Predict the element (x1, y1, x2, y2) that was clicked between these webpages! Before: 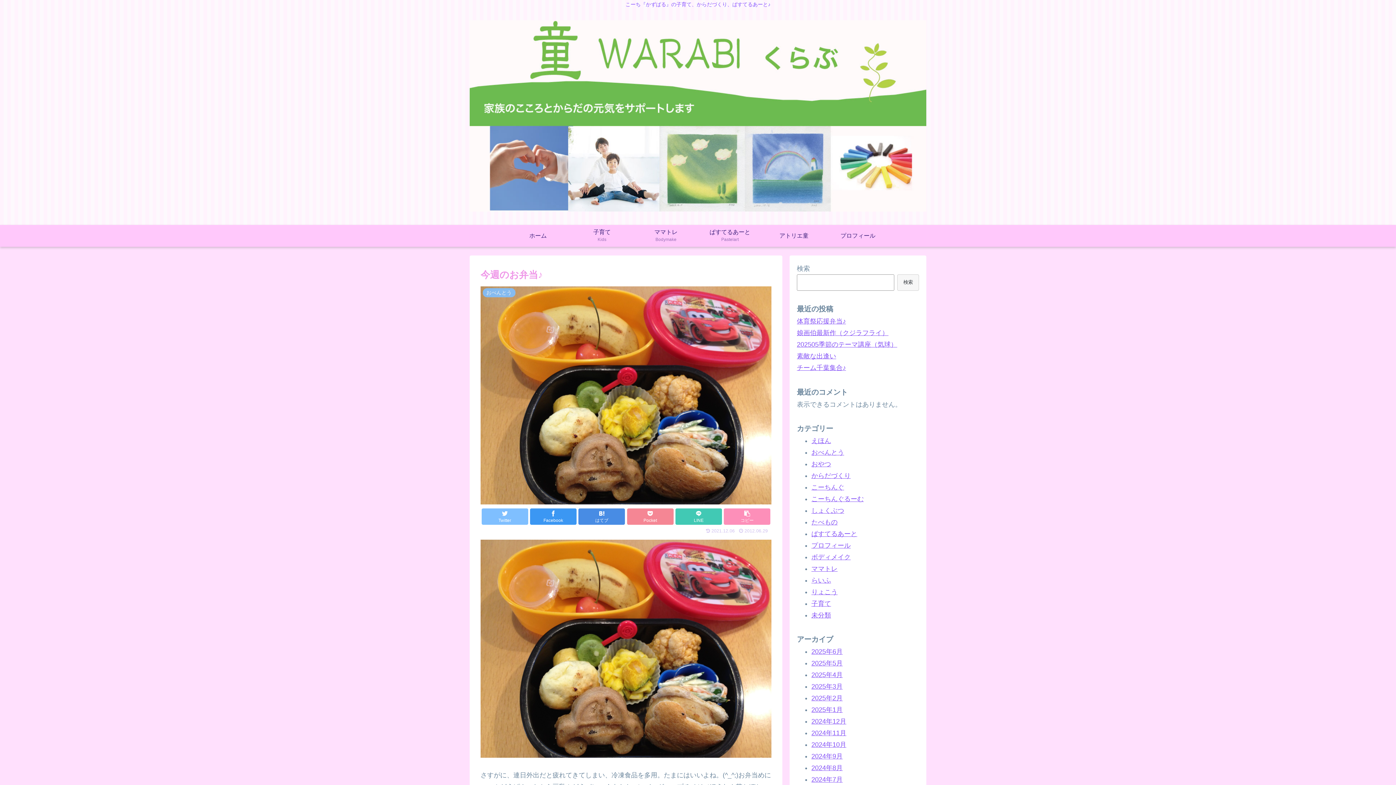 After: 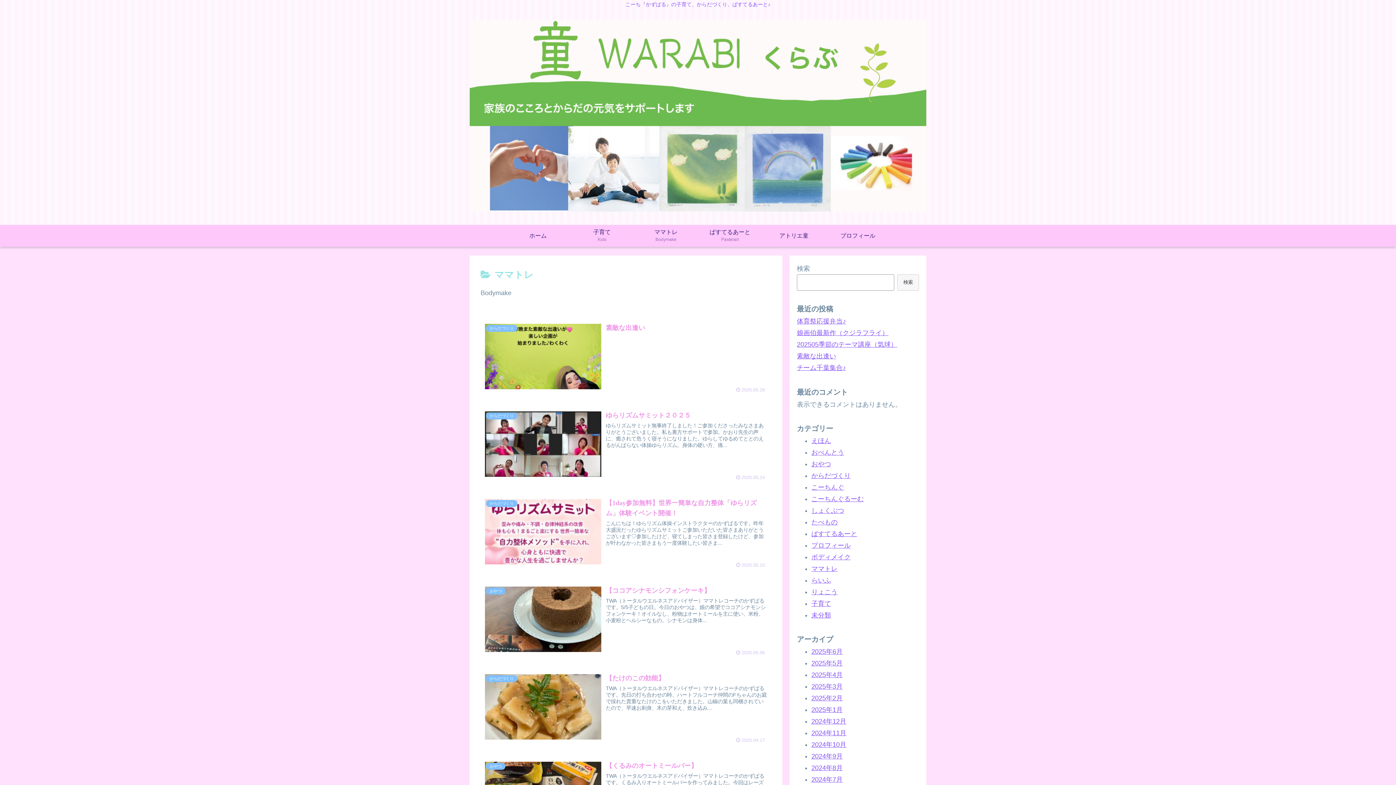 Action: label: ママトレ
Bodymake bbox: (634, 225, 698, 246)